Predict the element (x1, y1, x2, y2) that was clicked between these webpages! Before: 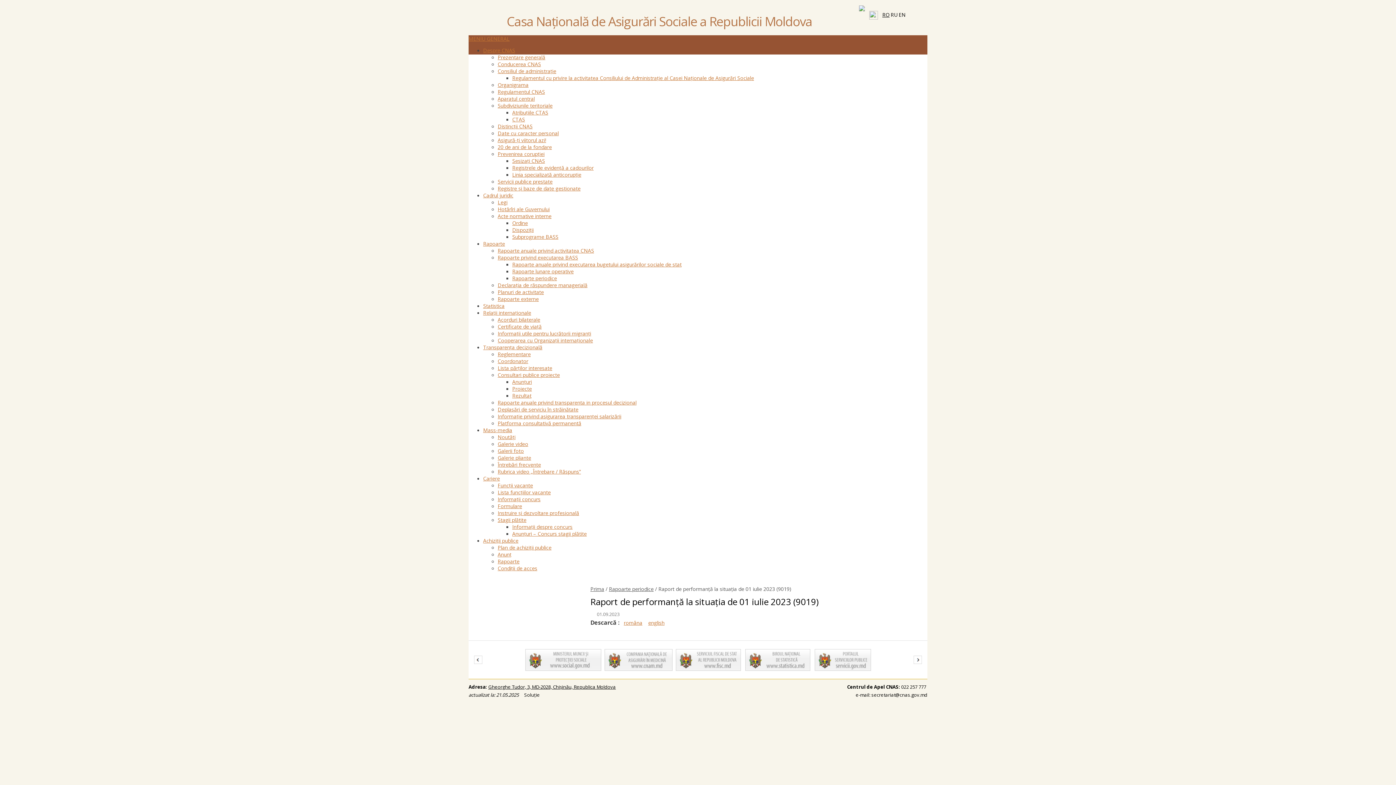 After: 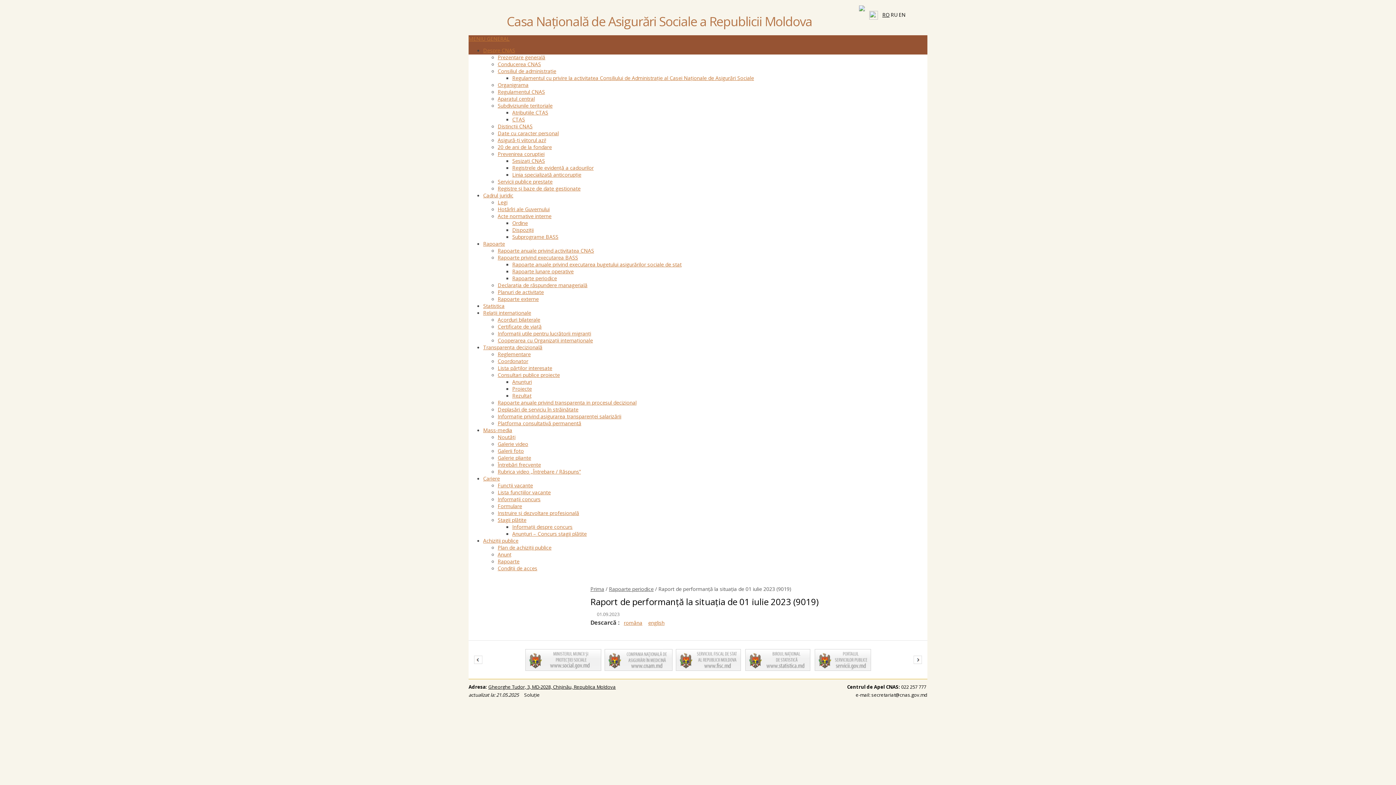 Action: bbox: (913, 658, 922, 665)